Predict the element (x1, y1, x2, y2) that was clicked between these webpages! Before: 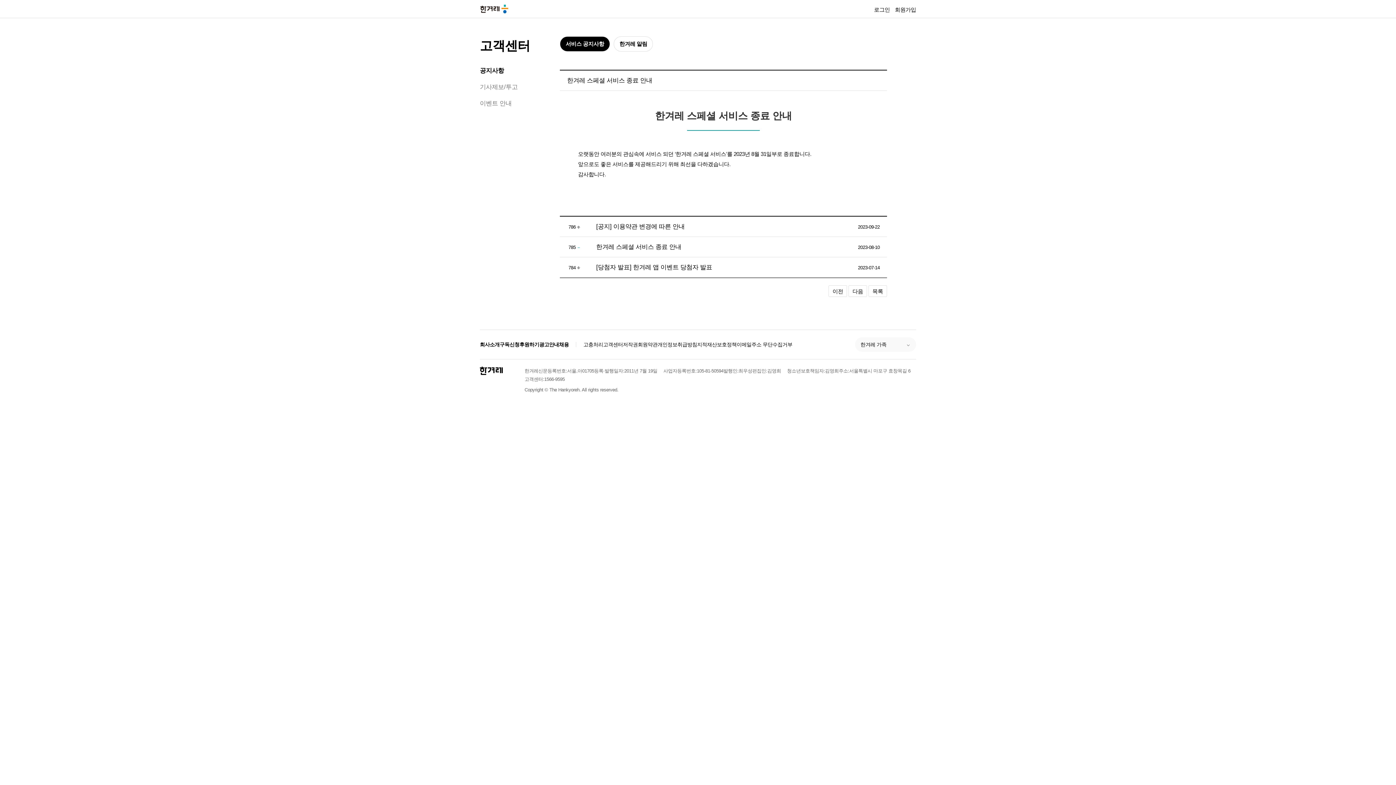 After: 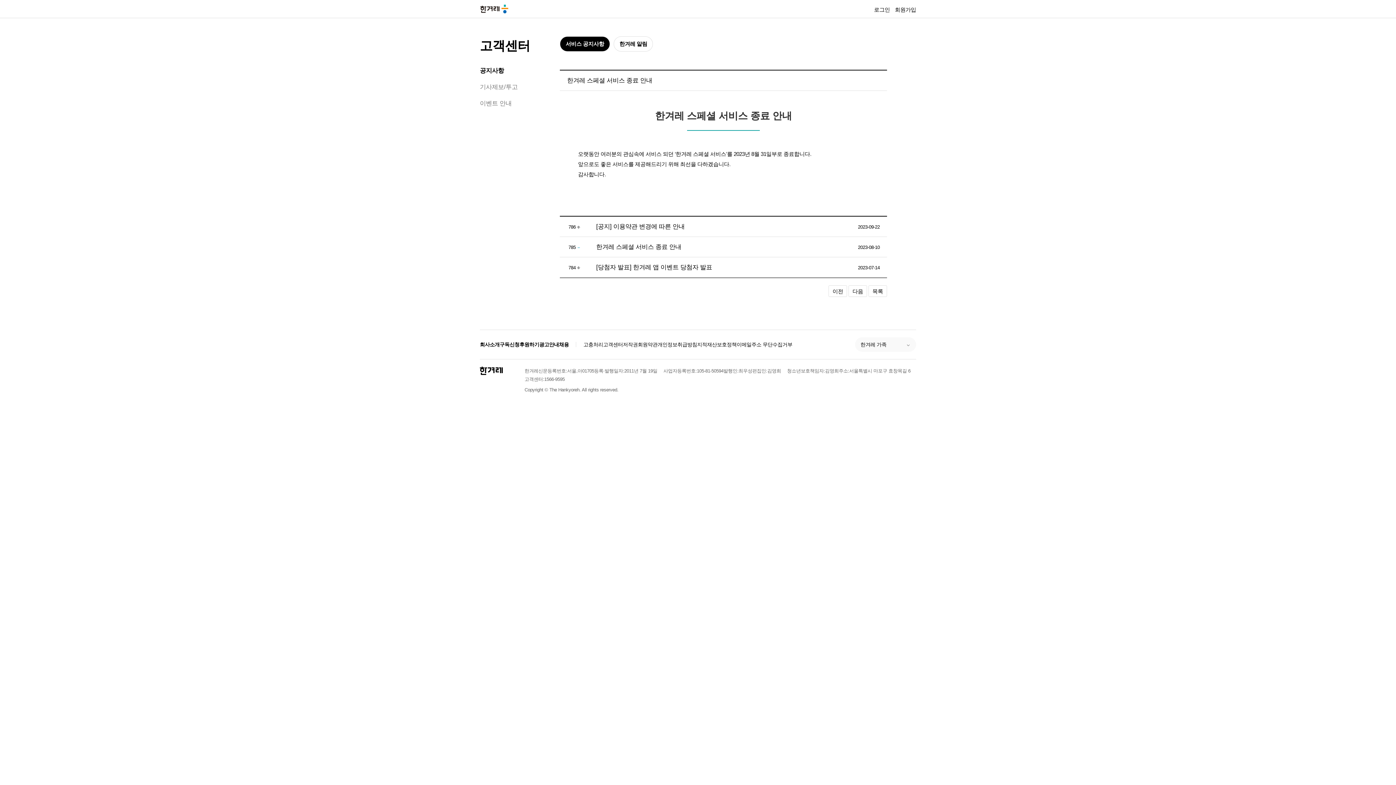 Action: label: 후원하기 bbox: (519, 340, 539, 348)